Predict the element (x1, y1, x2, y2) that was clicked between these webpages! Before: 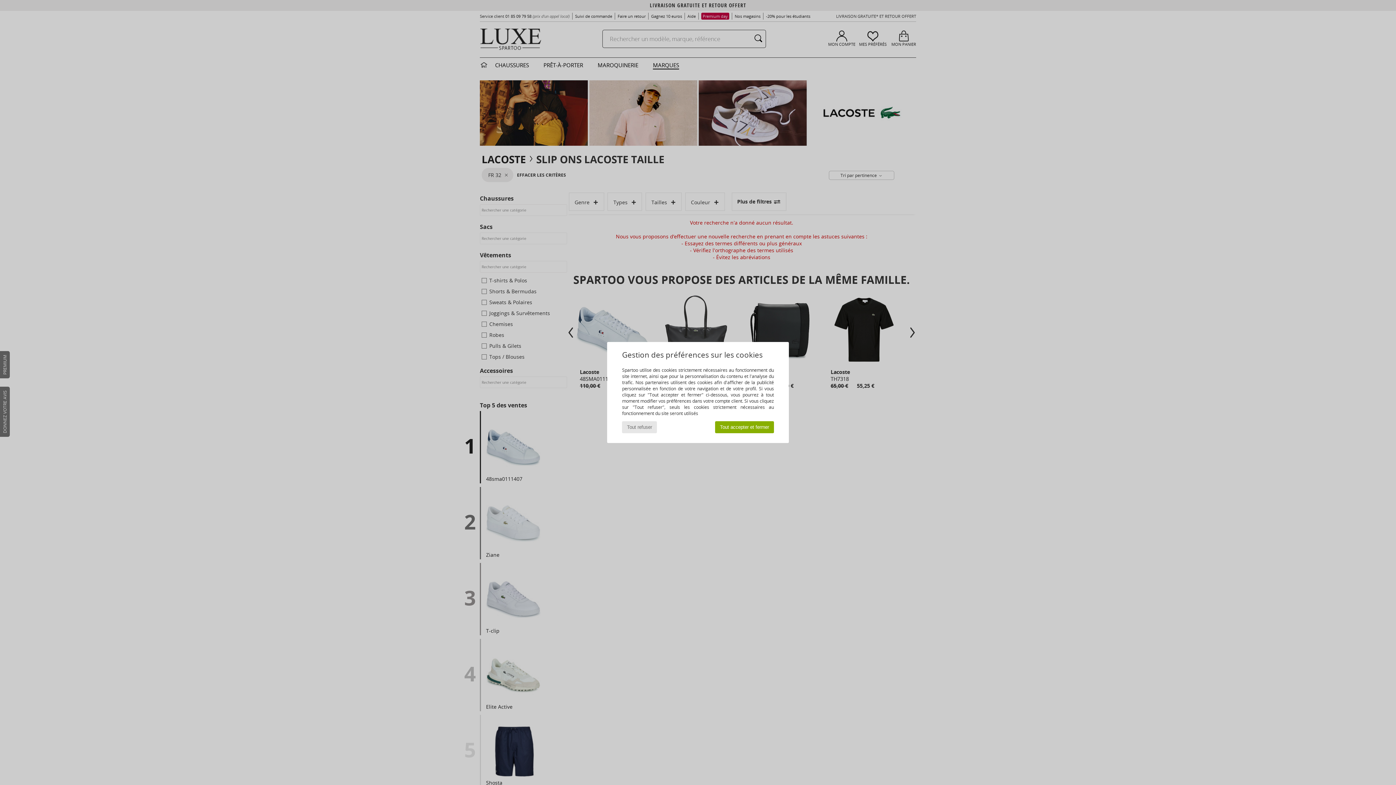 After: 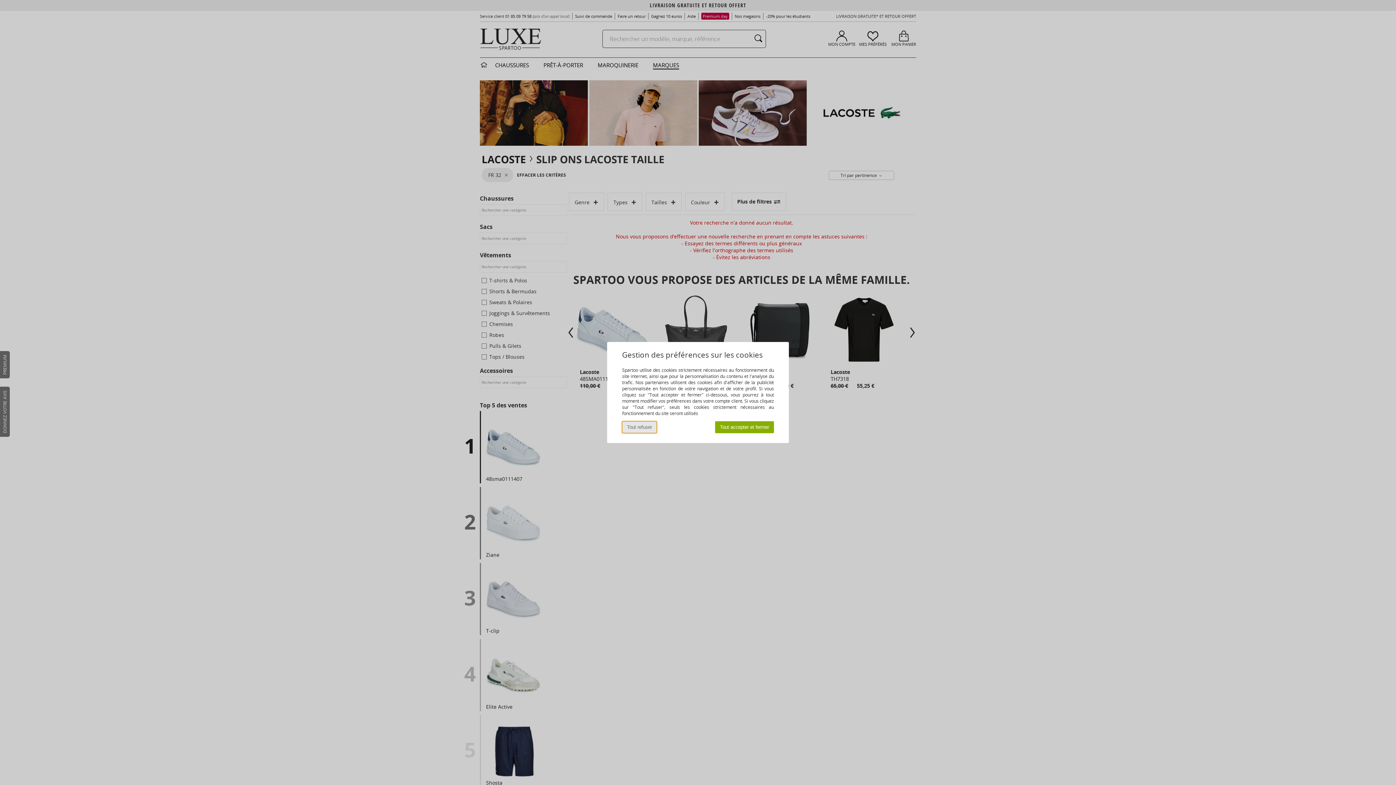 Action: label: Tout refuser bbox: (622, 421, 657, 433)